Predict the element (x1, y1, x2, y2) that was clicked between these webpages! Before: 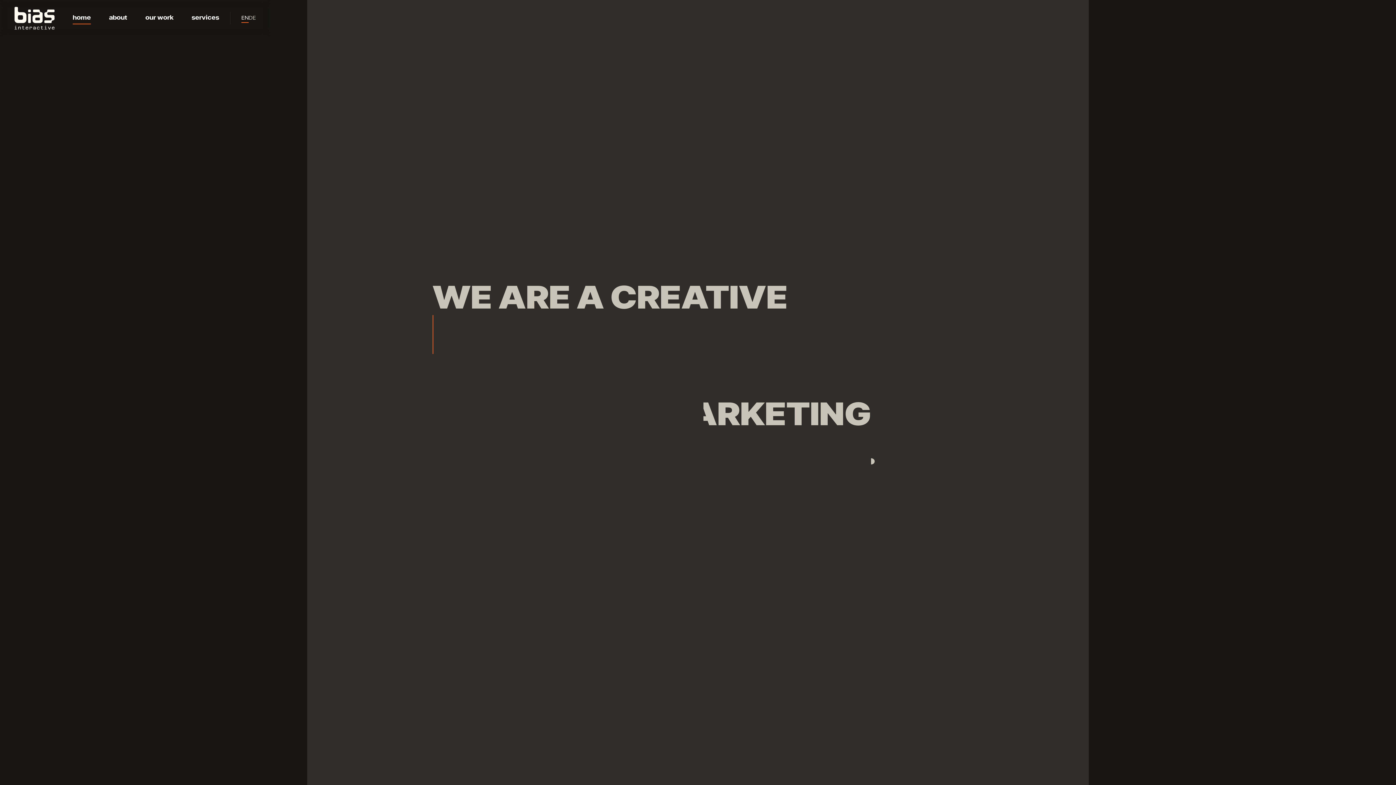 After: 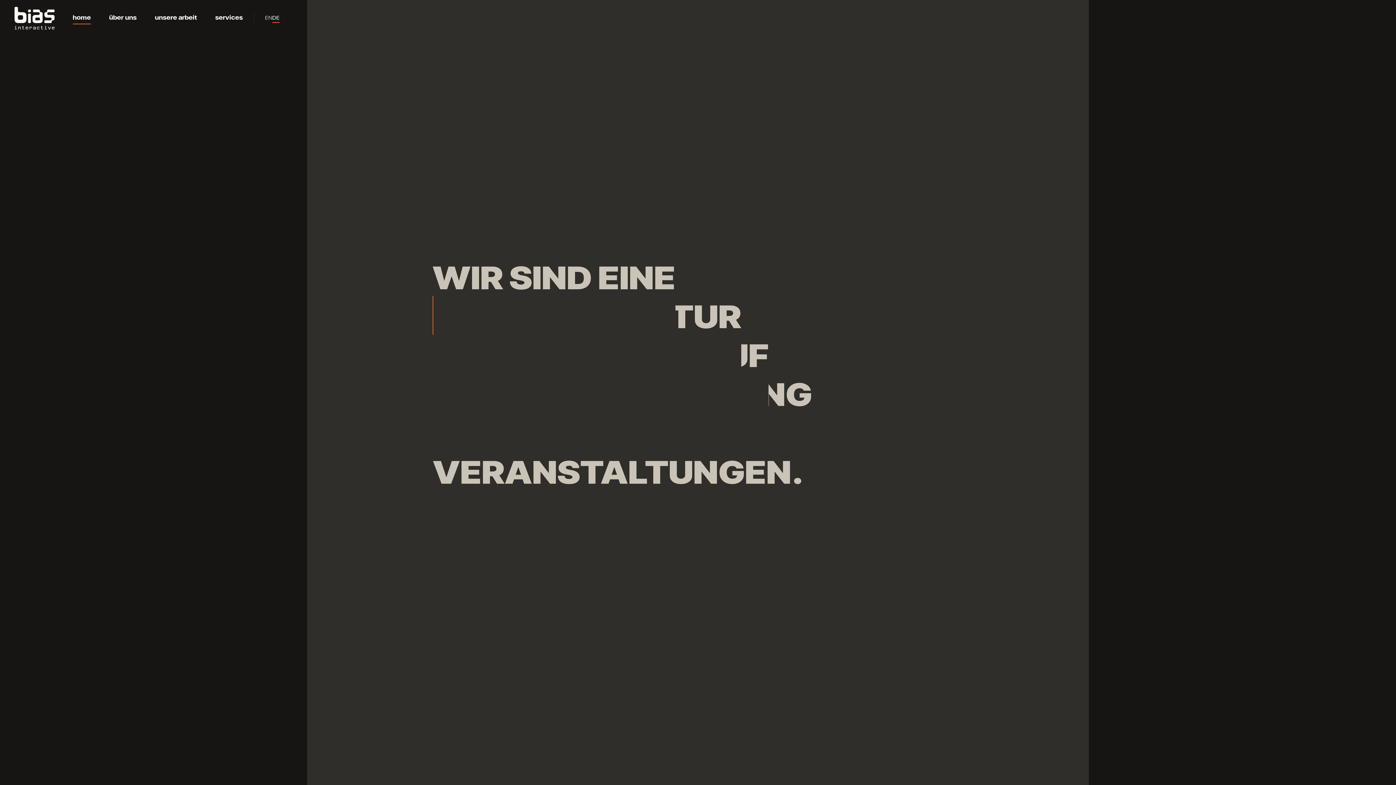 Action: label: DE bbox: (248, 13, 256, 22)